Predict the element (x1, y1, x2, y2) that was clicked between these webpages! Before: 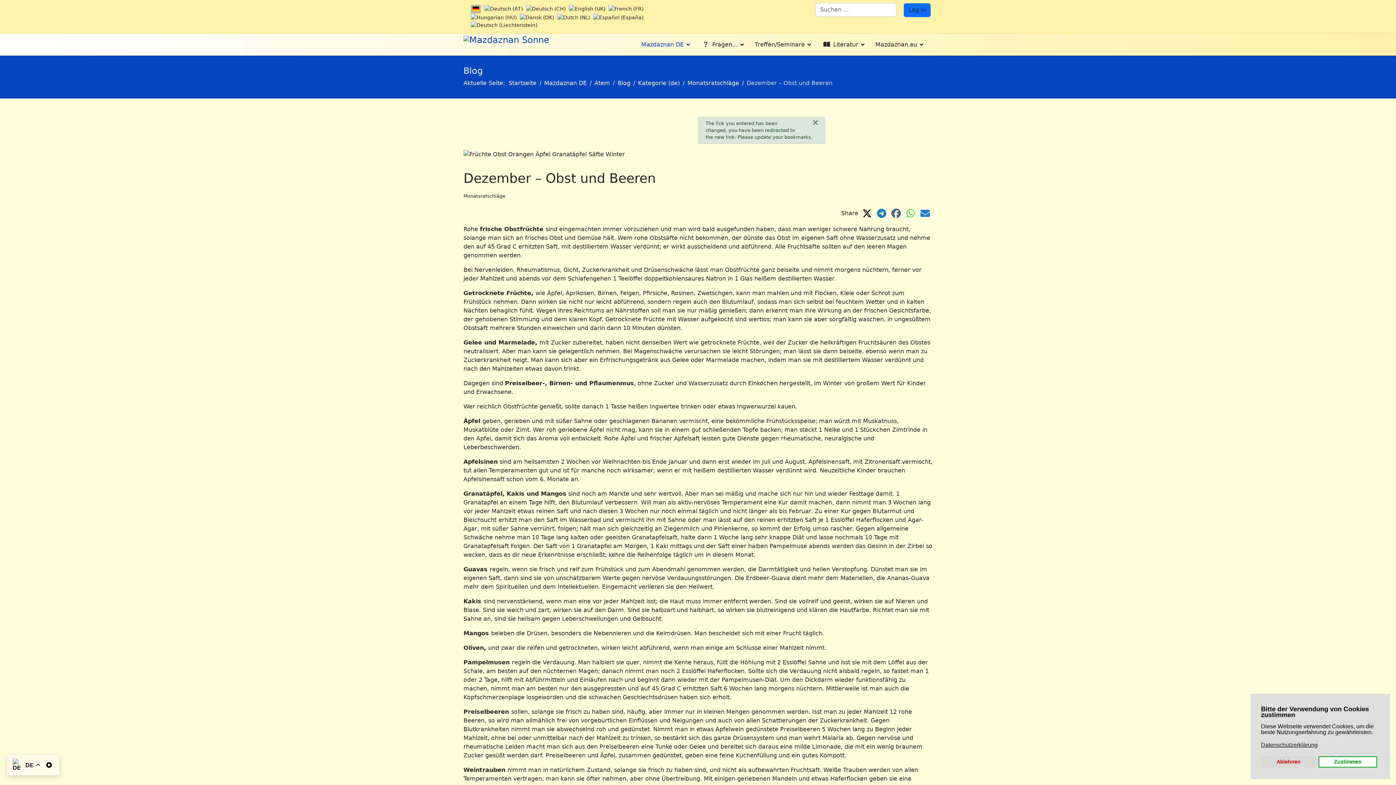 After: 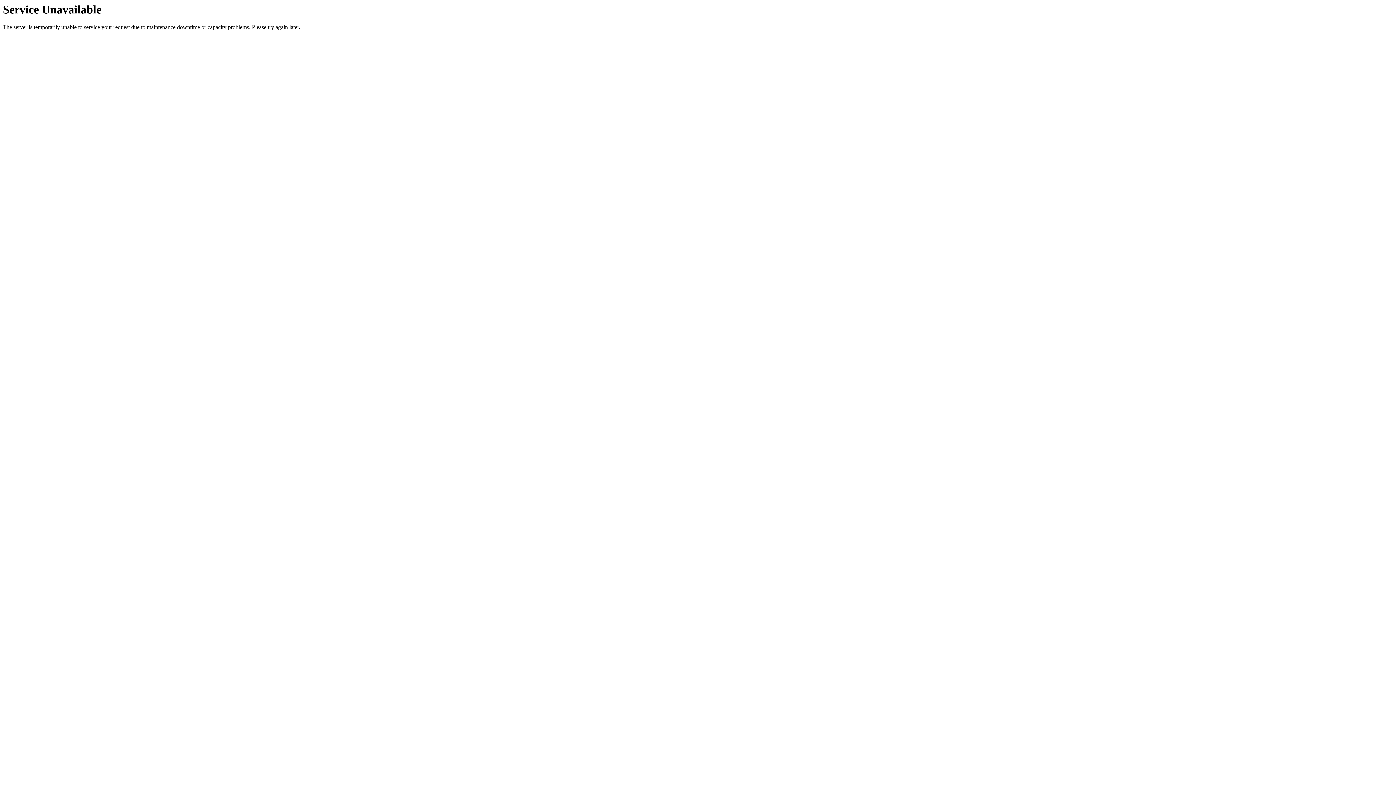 Action: label: Mazdaznan DE bbox: (636, 33, 695, 55)